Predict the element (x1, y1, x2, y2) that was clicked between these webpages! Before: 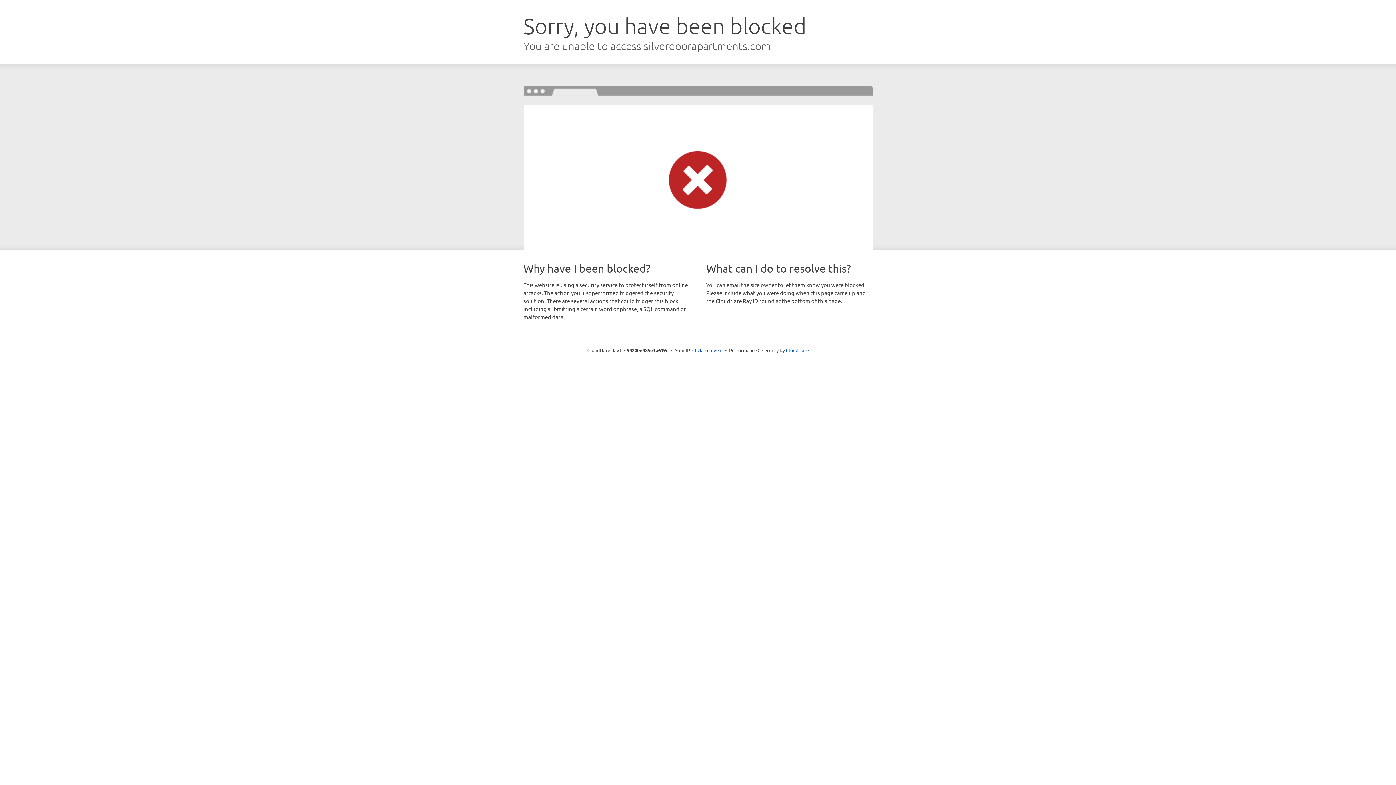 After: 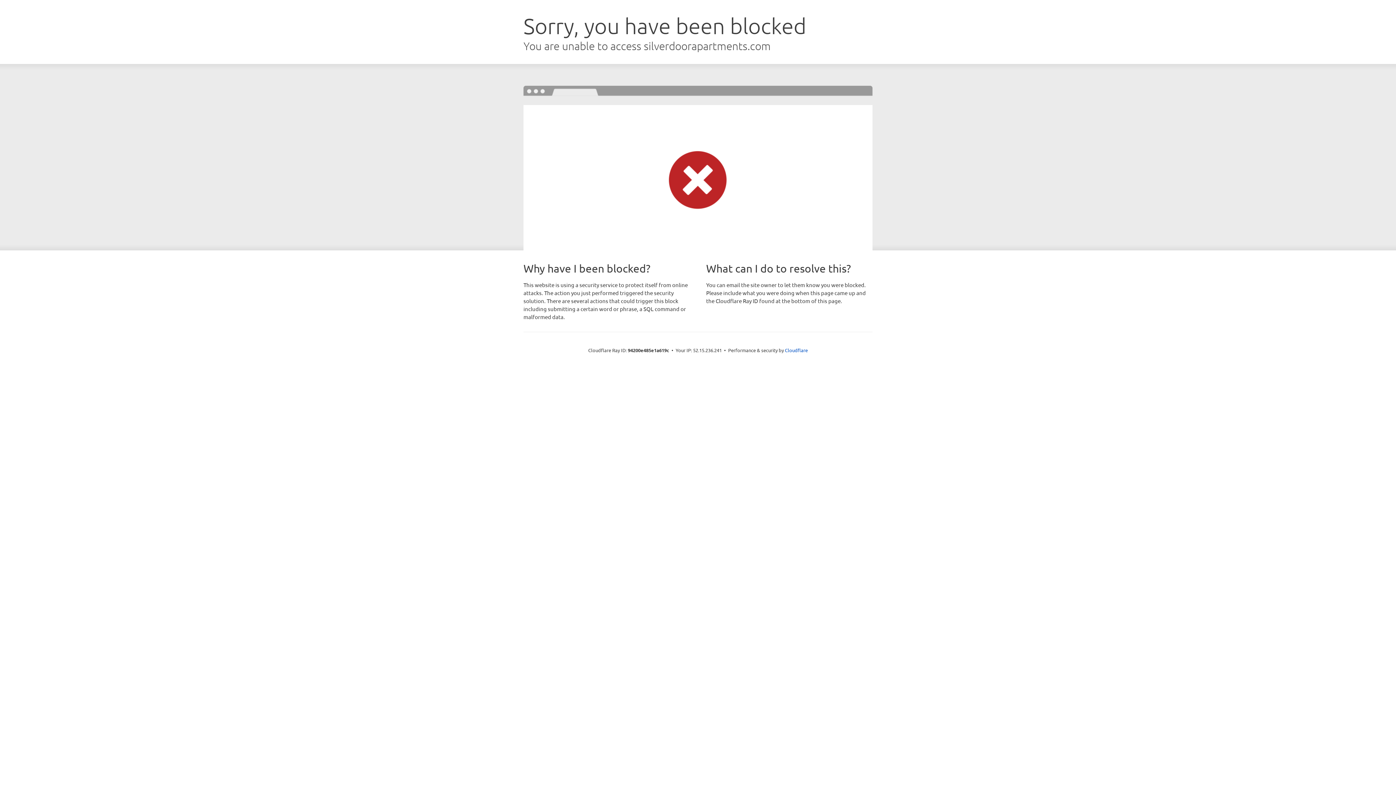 Action: bbox: (692, 346, 722, 353) label: Click to reveal